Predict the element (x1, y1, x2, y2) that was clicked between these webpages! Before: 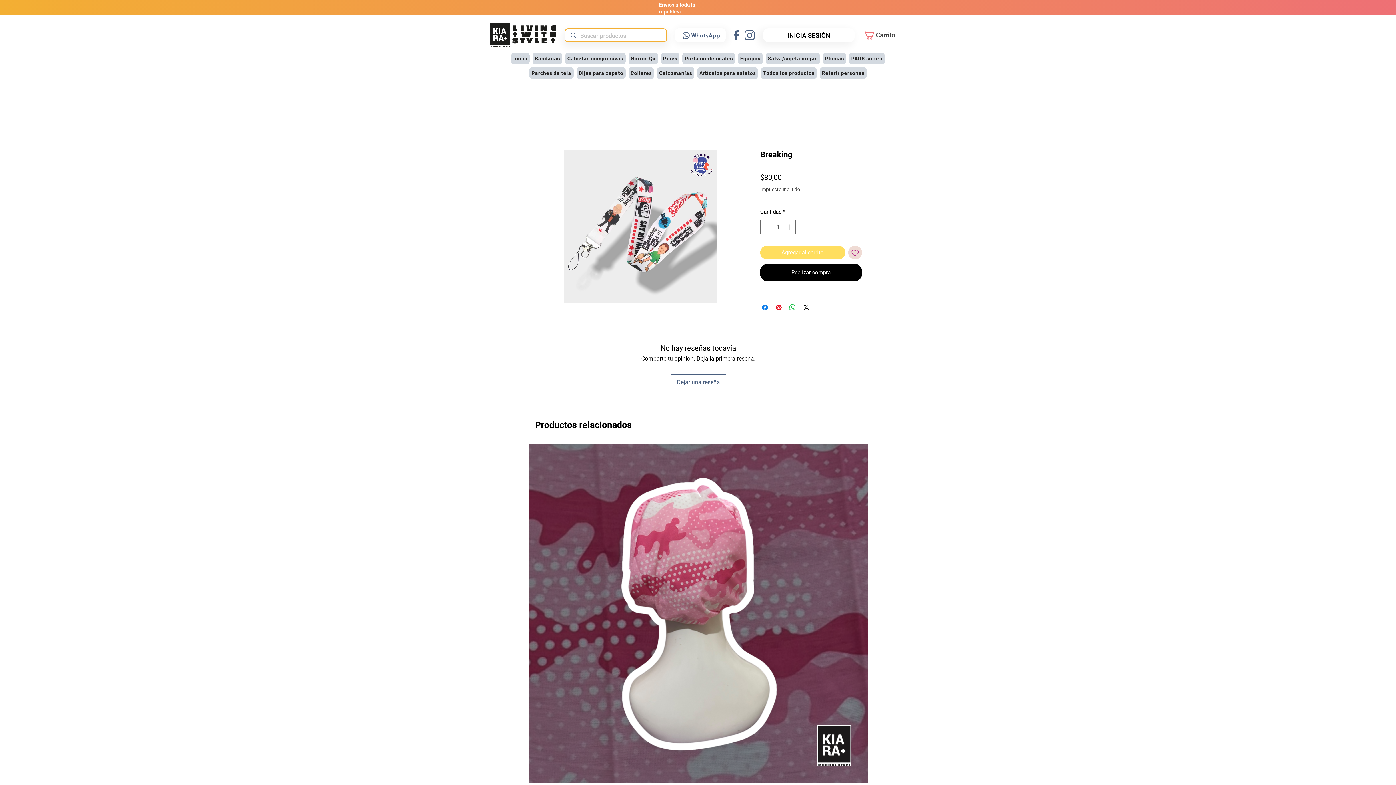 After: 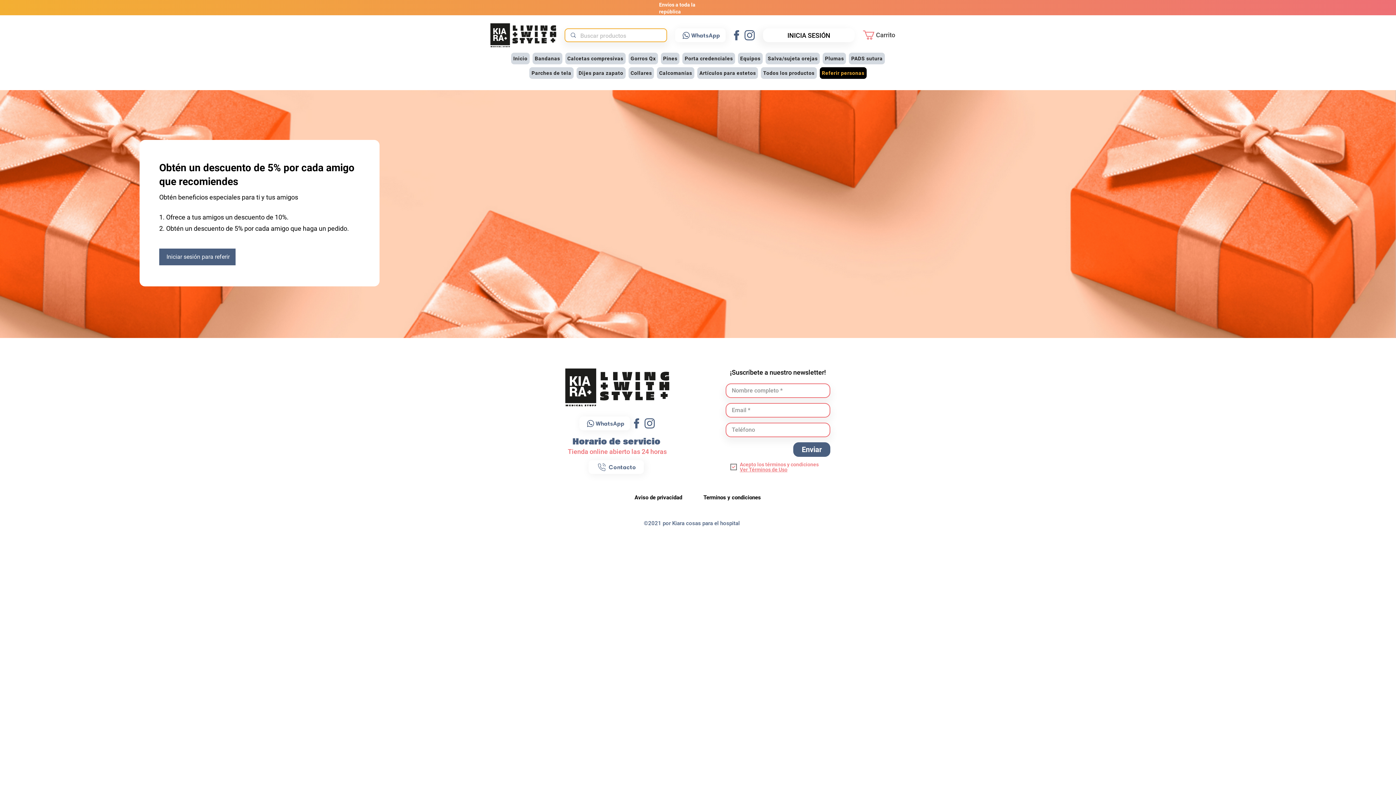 Action: bbox: (819, 67, 866, 78) label: Referir personas